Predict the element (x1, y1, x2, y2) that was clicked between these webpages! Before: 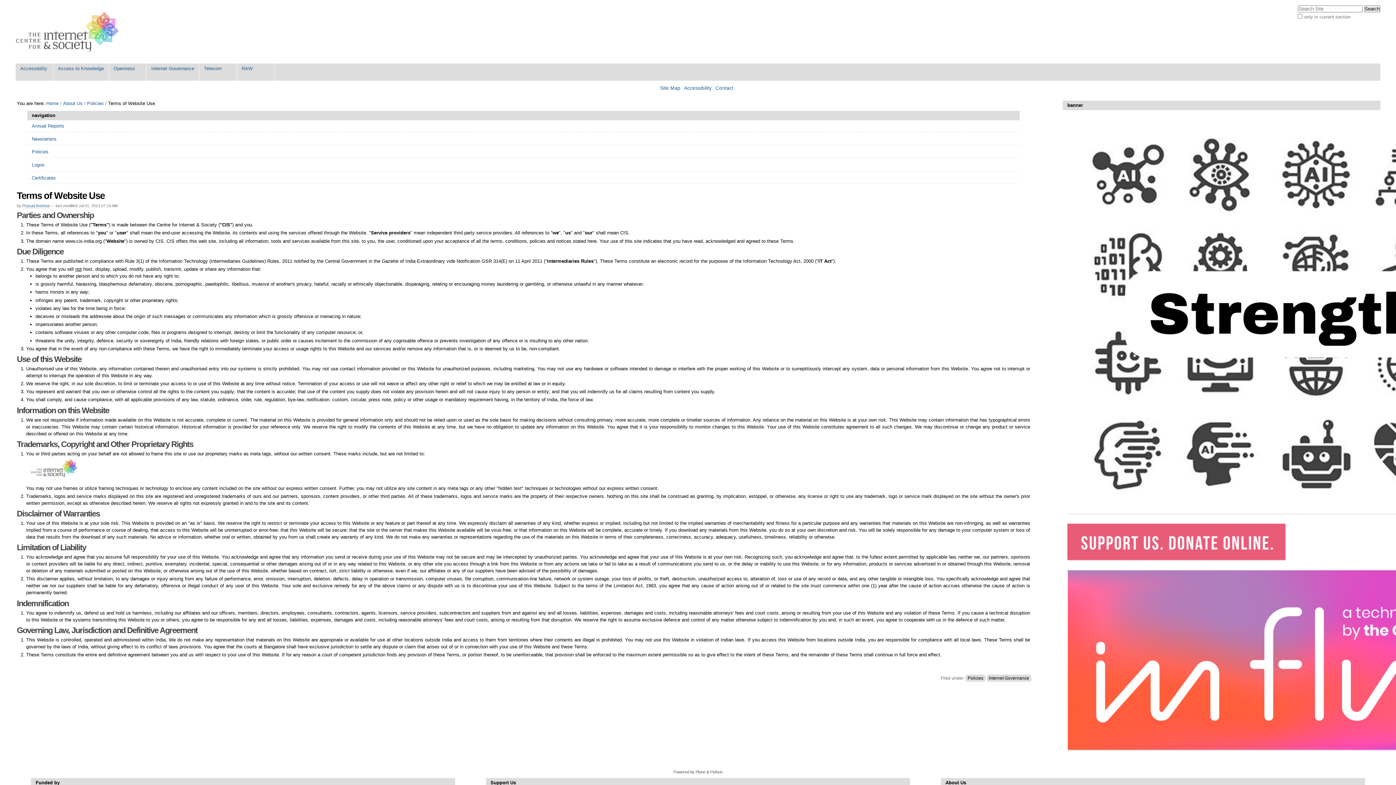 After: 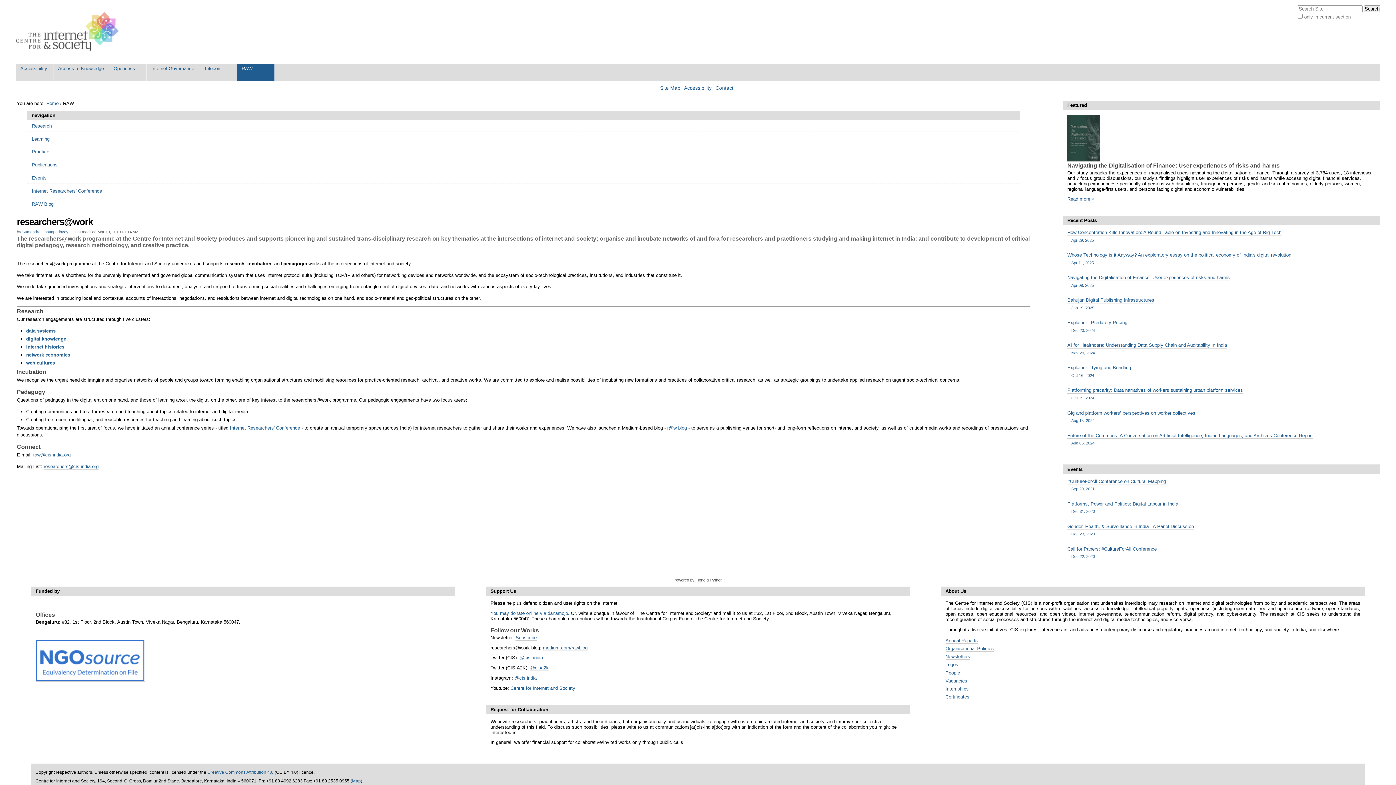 Action: bbox: (237, 63, 274, 80) label: RAW